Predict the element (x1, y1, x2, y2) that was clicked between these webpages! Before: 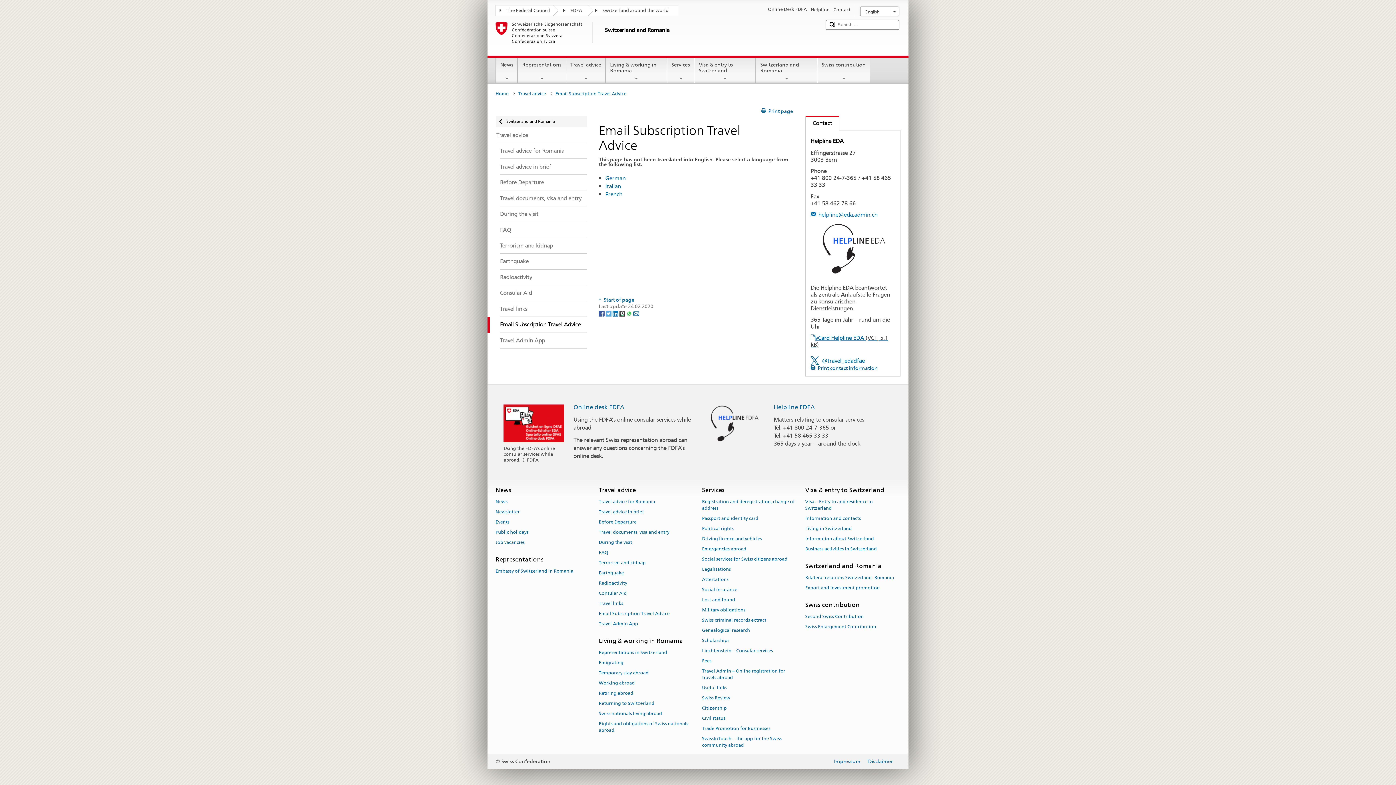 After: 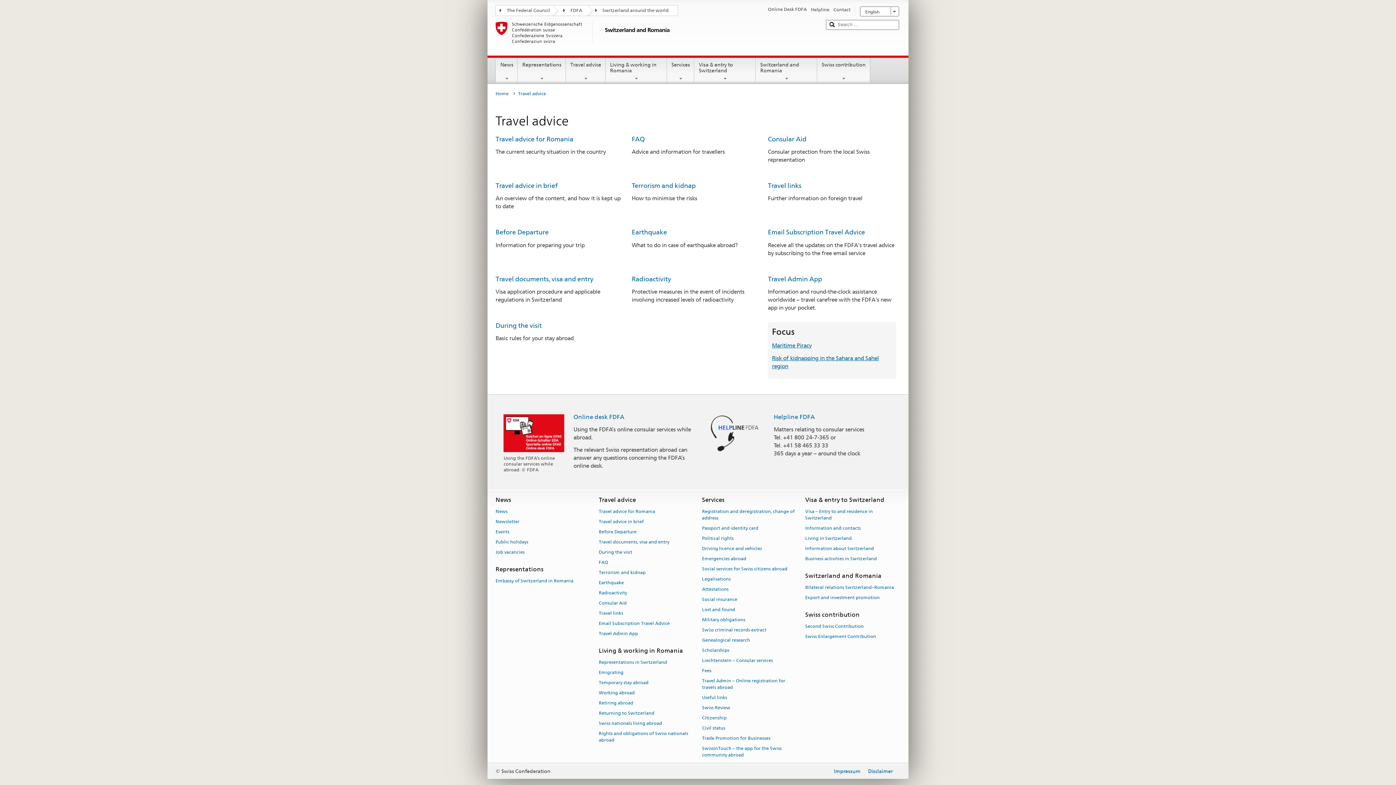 Action: bbox: (487, 127, 586, 143) label: Travel advice